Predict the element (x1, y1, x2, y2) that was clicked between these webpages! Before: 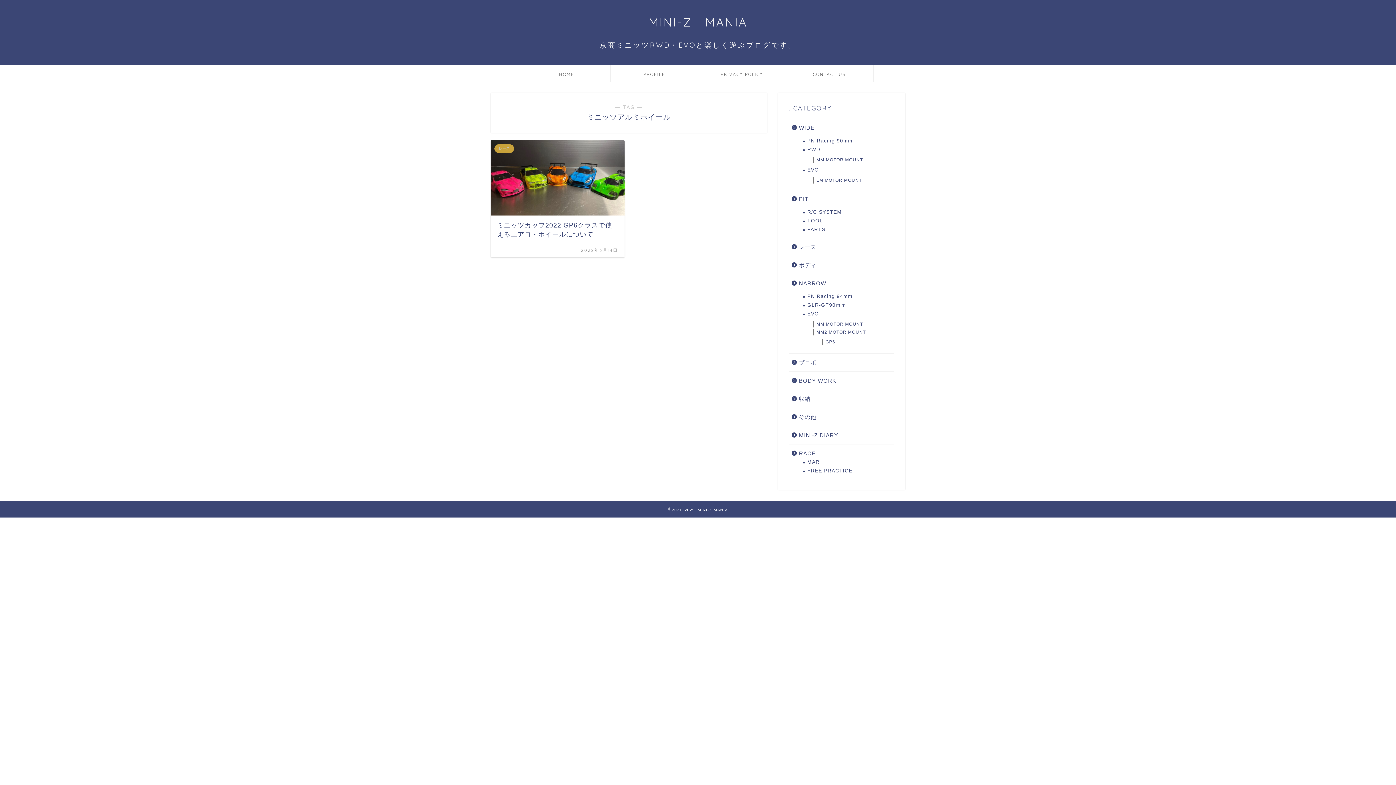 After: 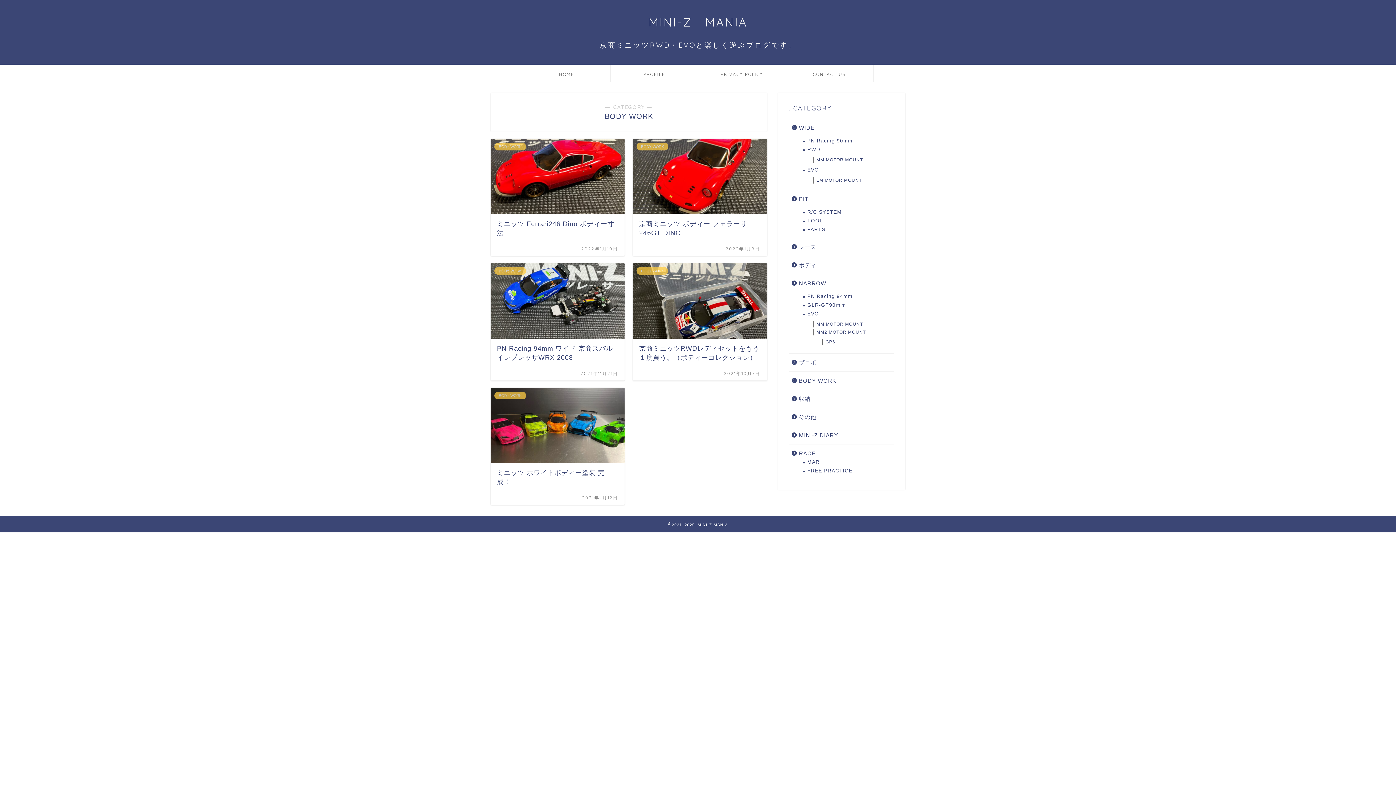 Action: bbox: (789, 372, 893, 389) label: BODY WORK